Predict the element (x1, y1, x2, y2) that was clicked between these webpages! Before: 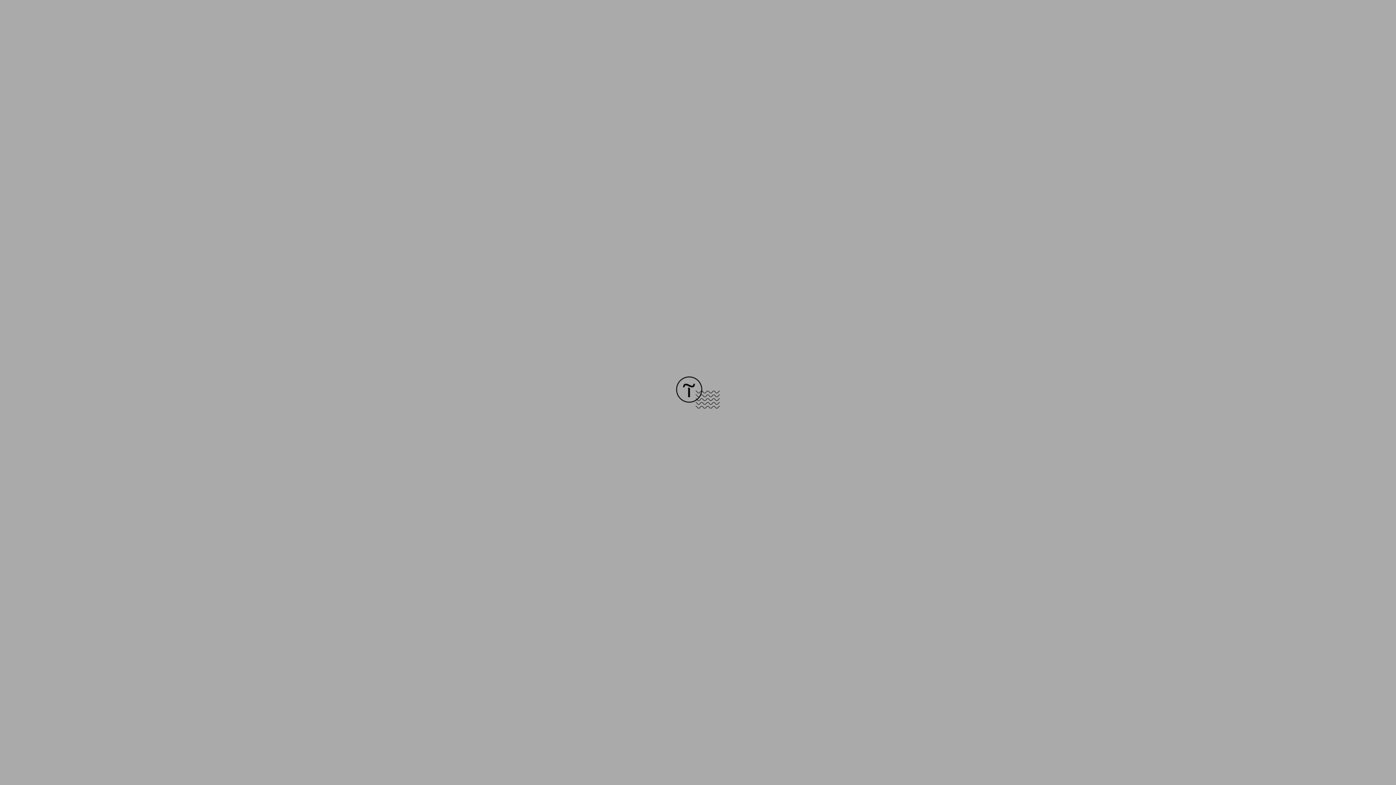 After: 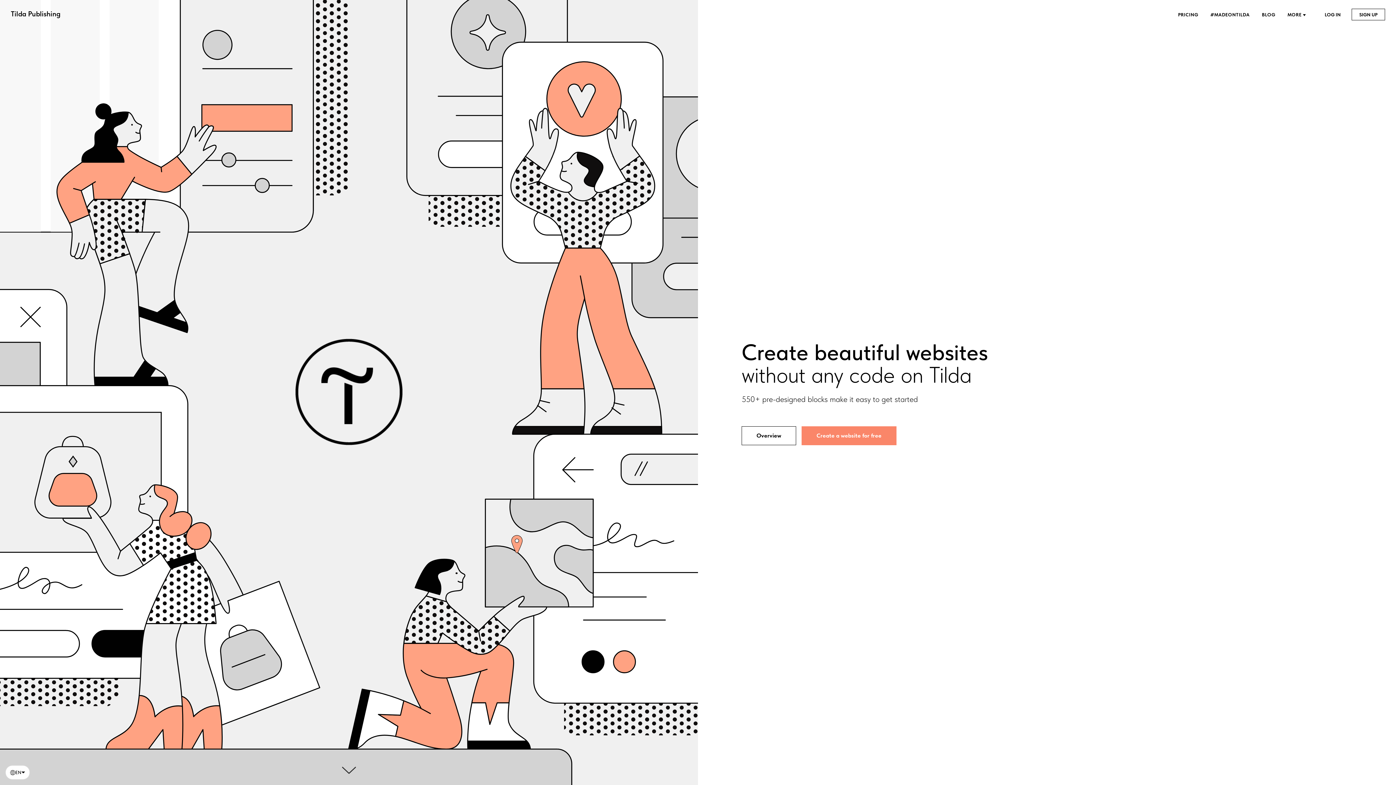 Action: bbox: (676, 403, 720, 409)